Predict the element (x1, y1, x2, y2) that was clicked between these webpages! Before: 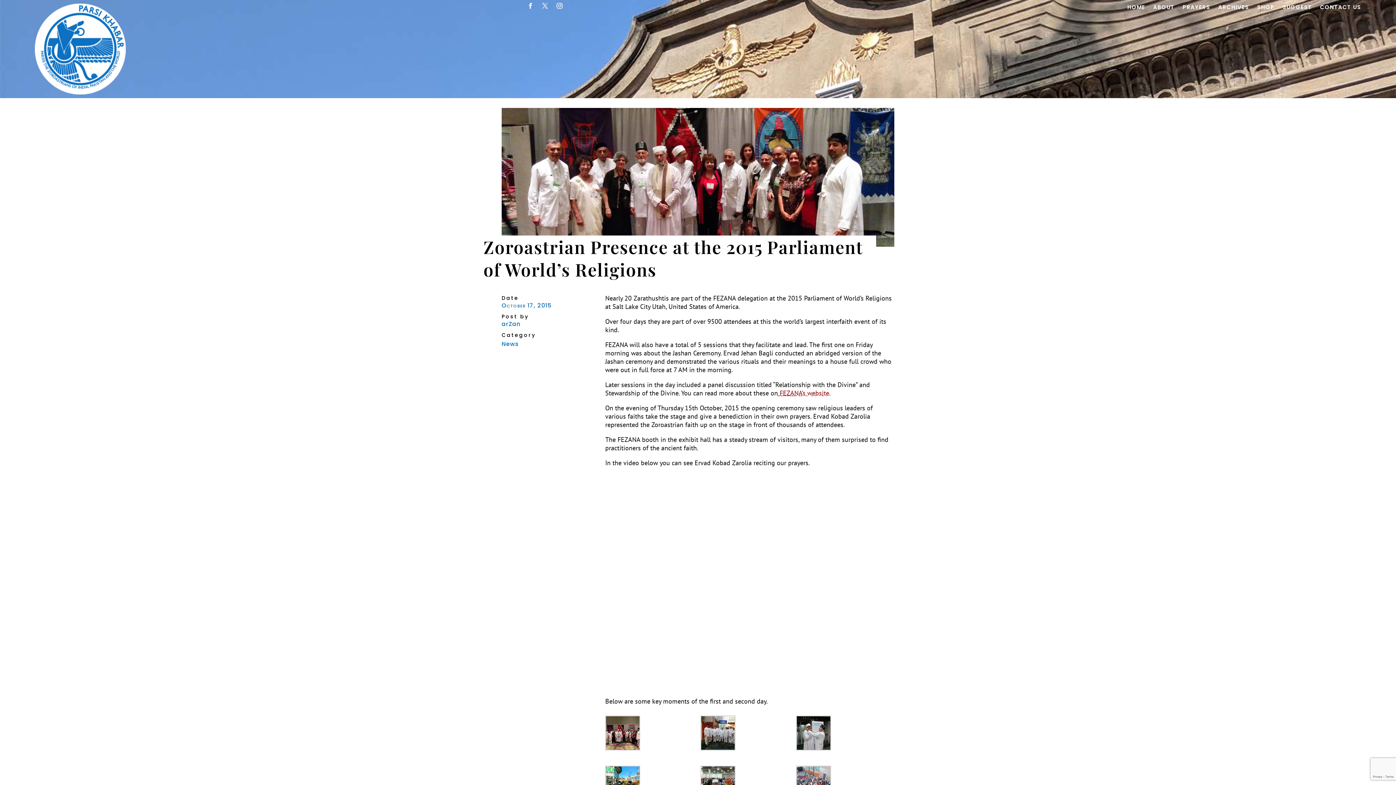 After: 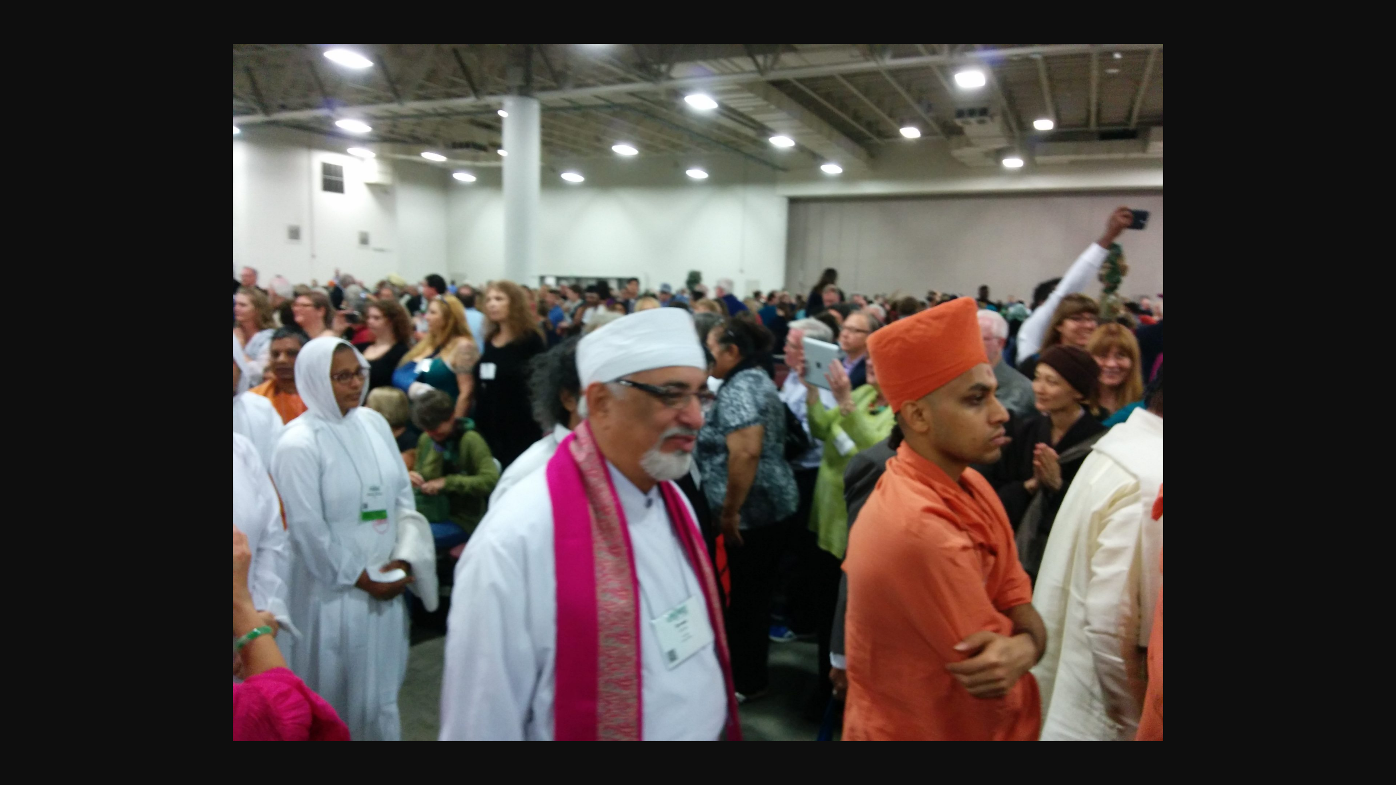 Action: bbox: (700, 766, 786, 802)